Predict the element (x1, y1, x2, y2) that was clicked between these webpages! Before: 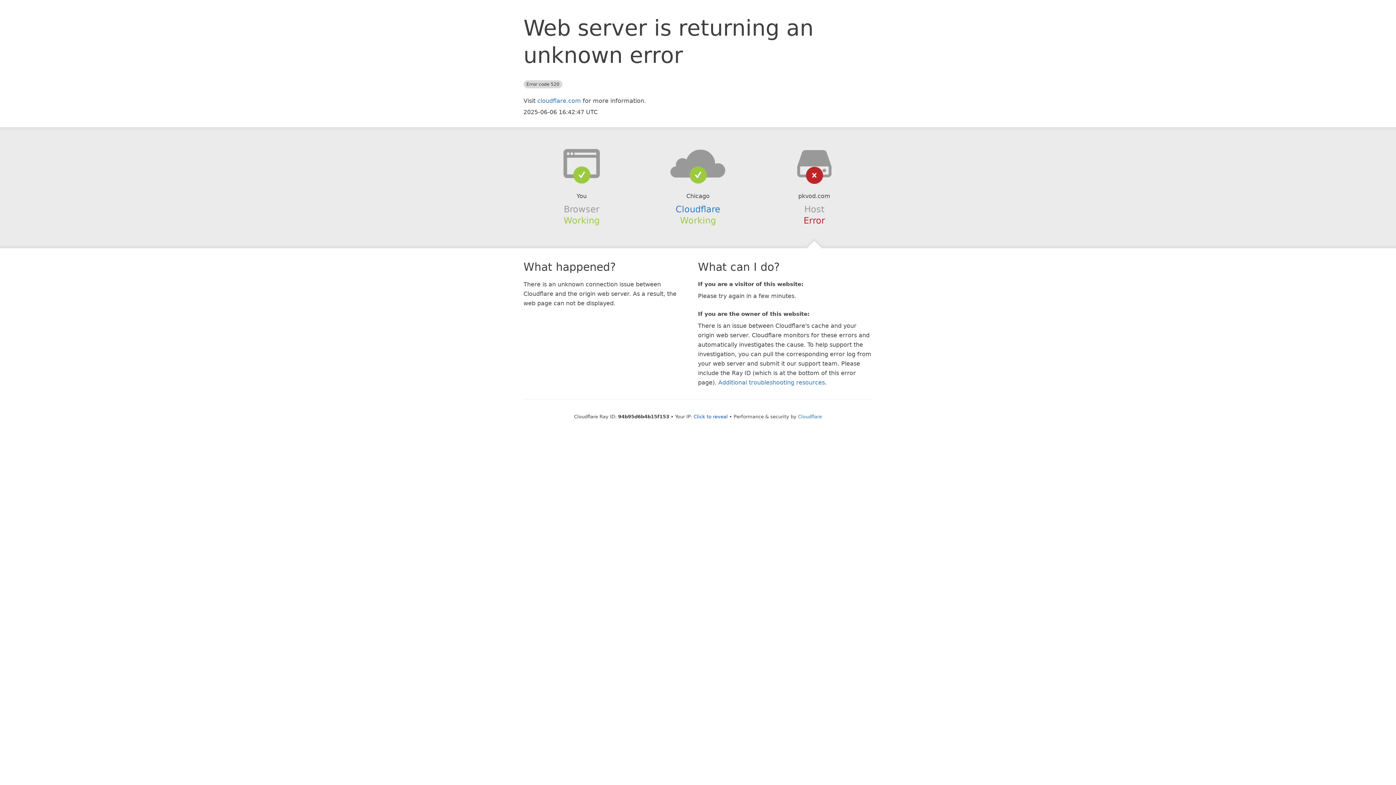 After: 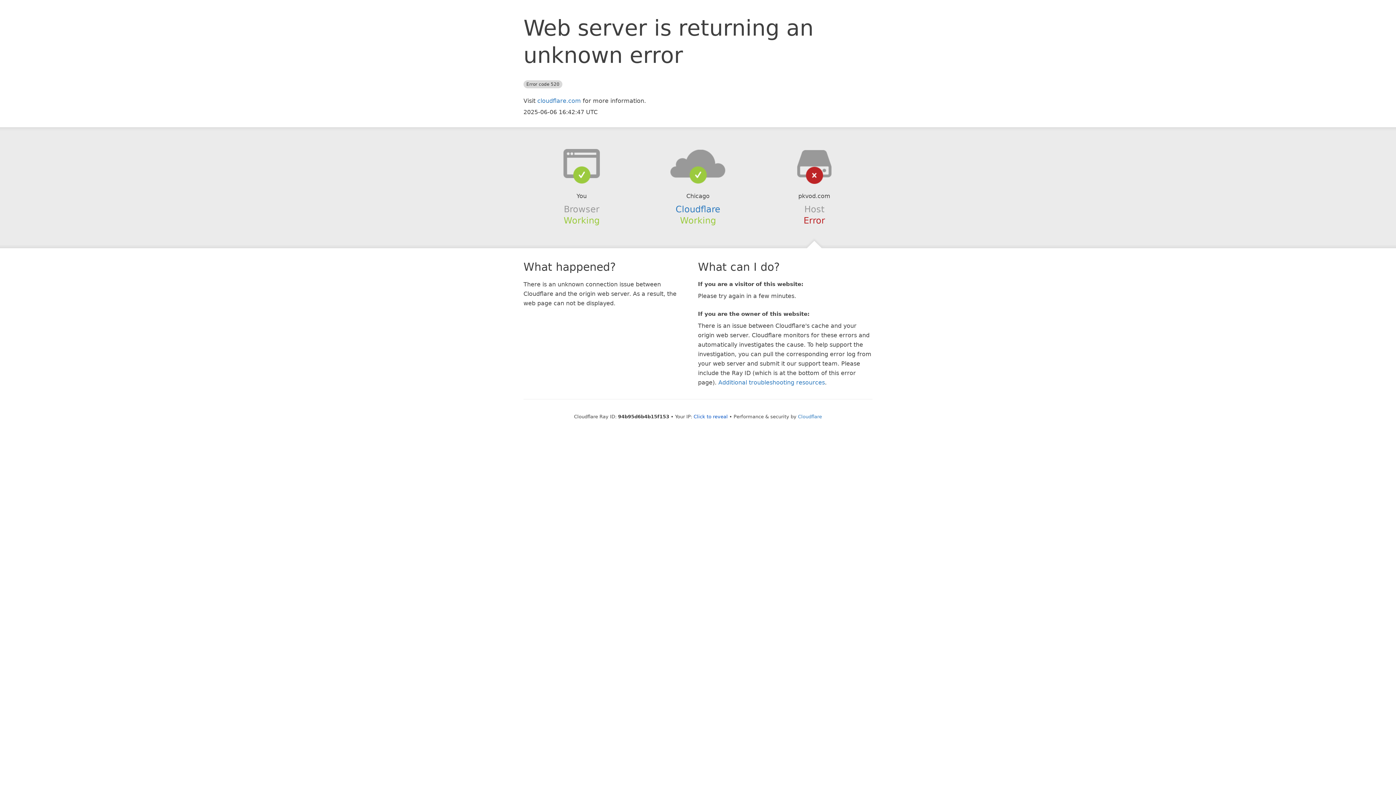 Action: bbox: (639, 148, 756, 178)